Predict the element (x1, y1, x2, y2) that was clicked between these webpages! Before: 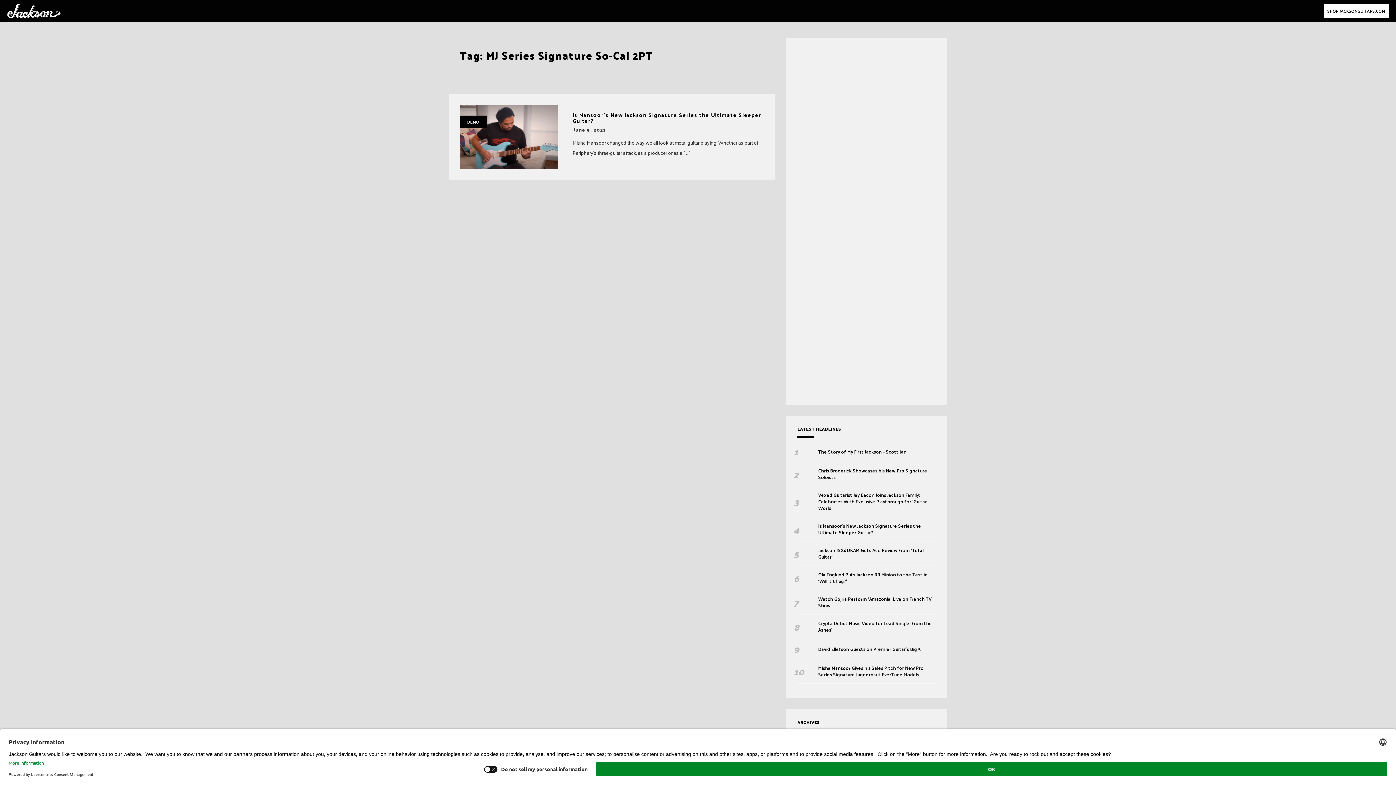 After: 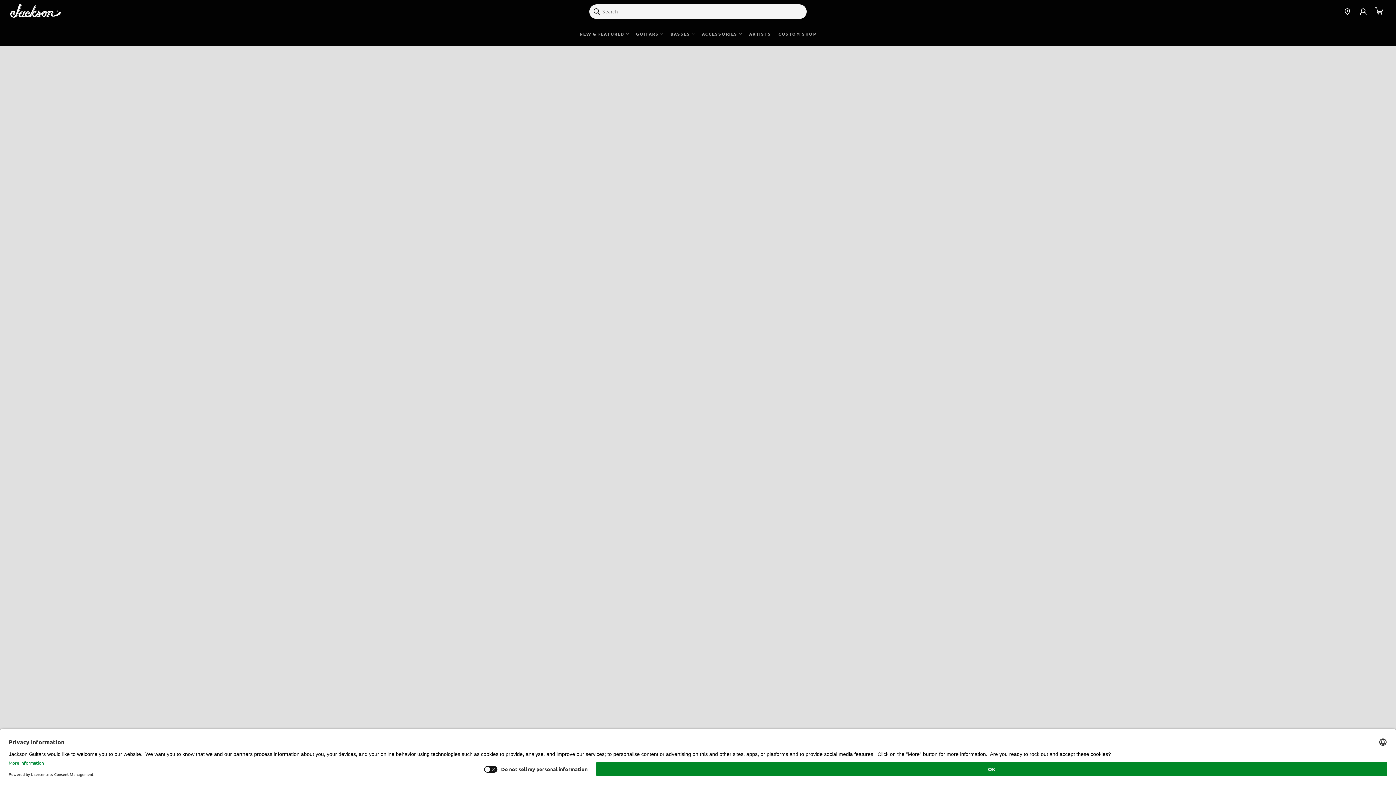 Action: bbox: (7, 3, 60, 18)